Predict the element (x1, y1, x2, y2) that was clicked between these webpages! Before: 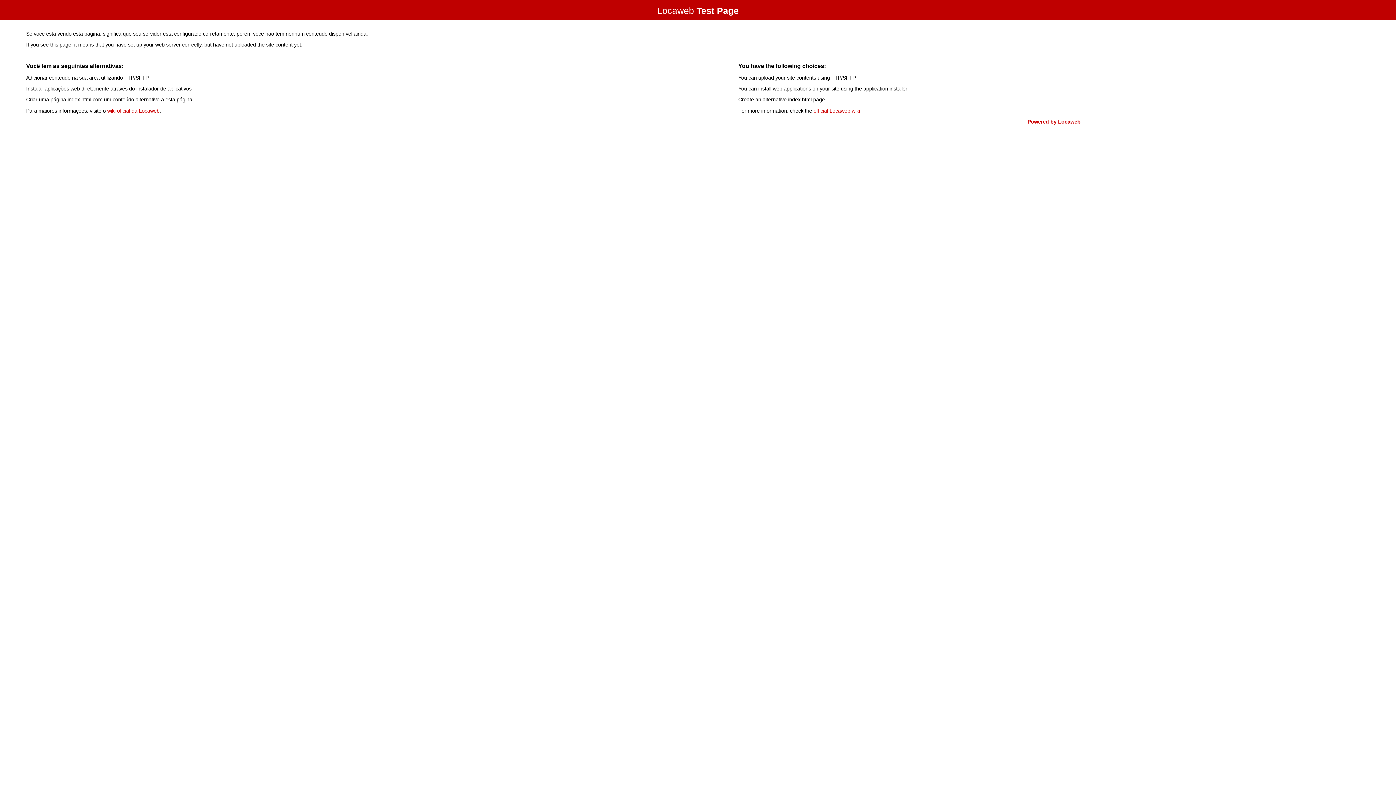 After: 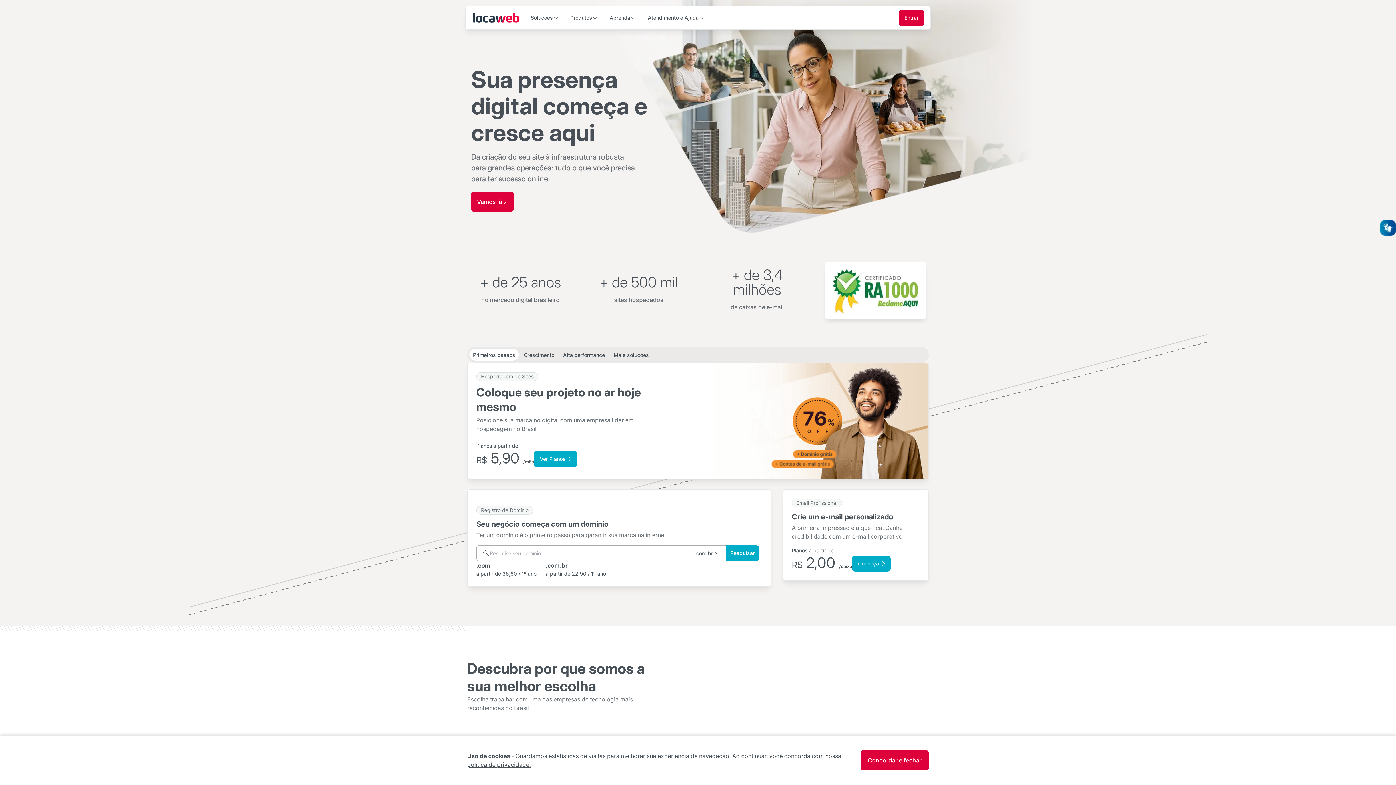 Action: bbox: (1027, 118, 1080, 124) label: Powered by Locaweb